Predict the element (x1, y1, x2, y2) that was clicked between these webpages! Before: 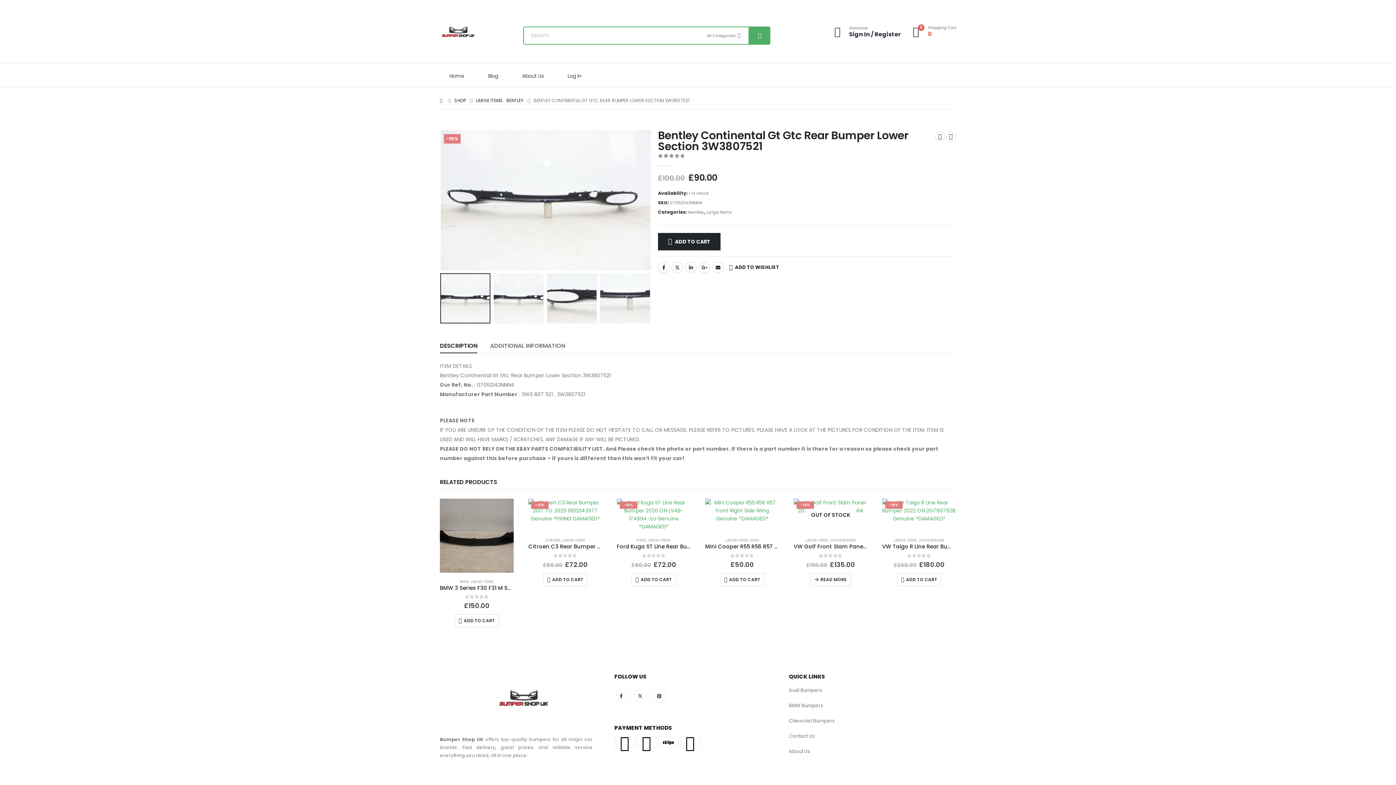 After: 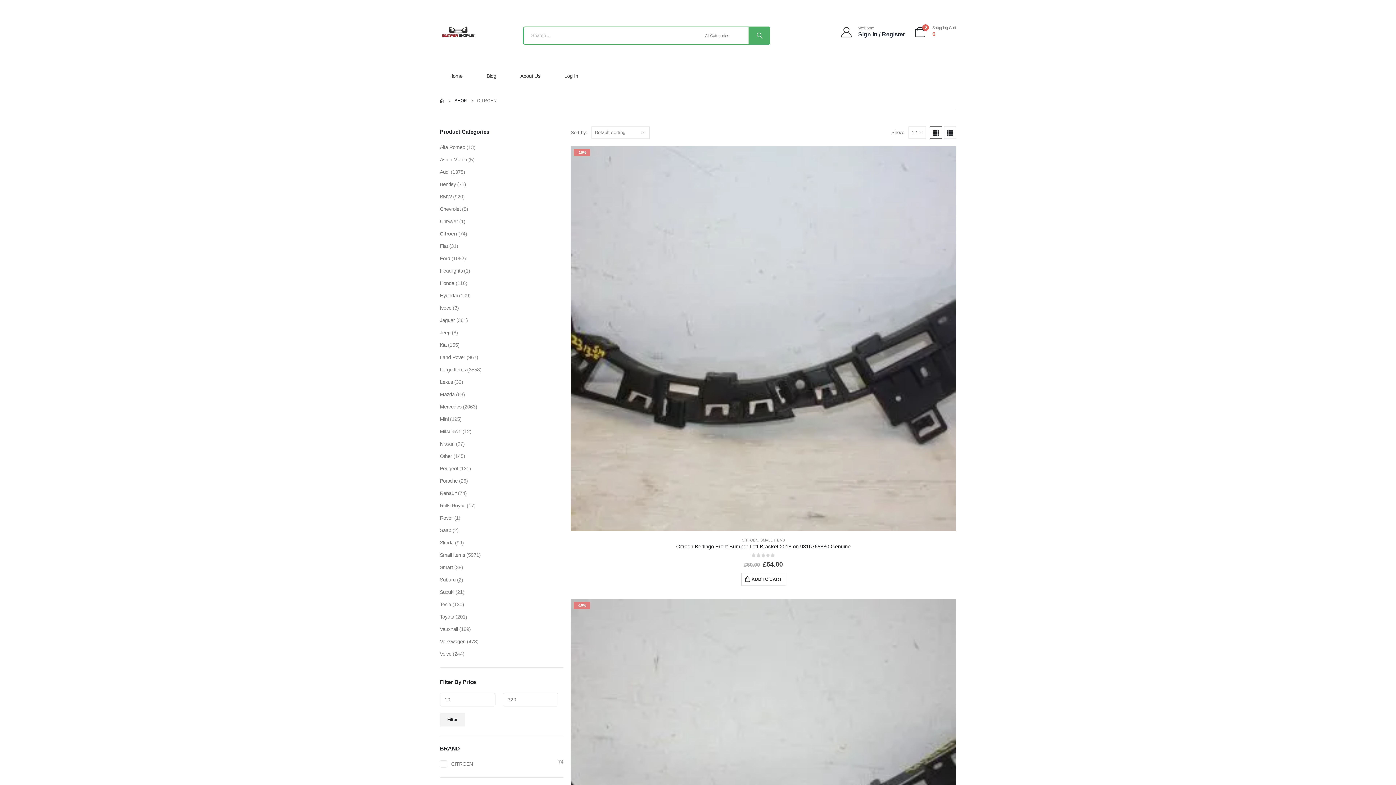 Action: bbox: (545, 537, 560, 543) label: CITROEN